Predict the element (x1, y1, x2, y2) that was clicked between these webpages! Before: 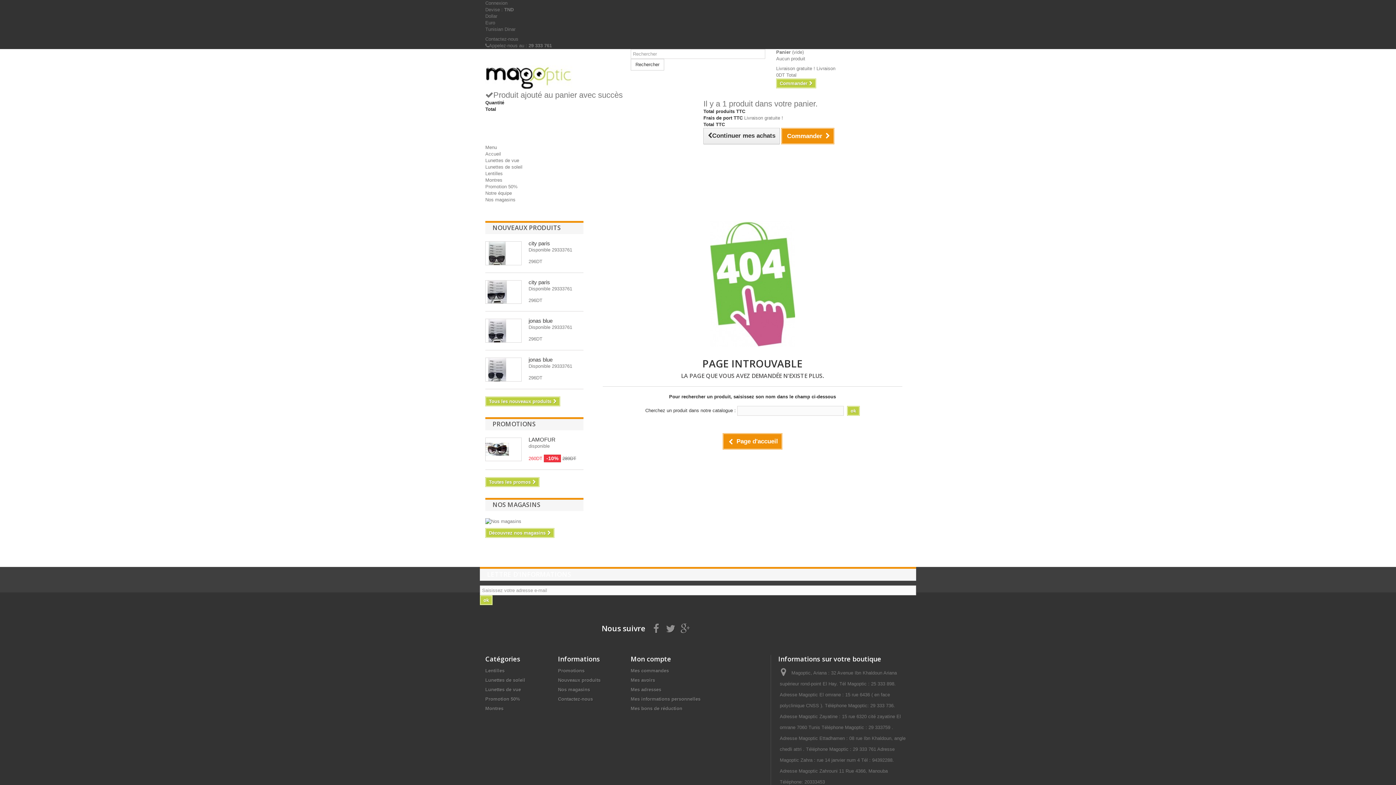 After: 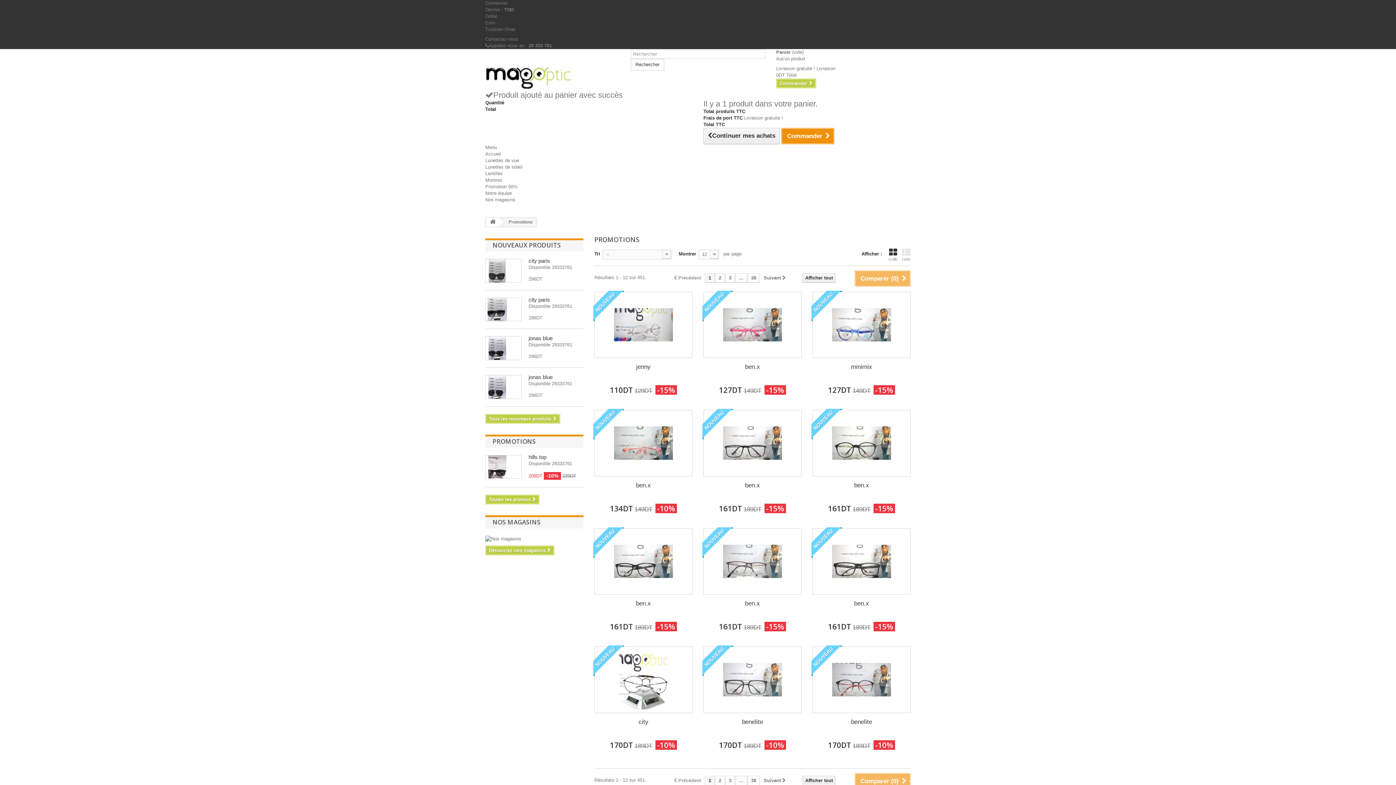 Action: bbox: (485, 477, 539, 487) label: Toutes les promos